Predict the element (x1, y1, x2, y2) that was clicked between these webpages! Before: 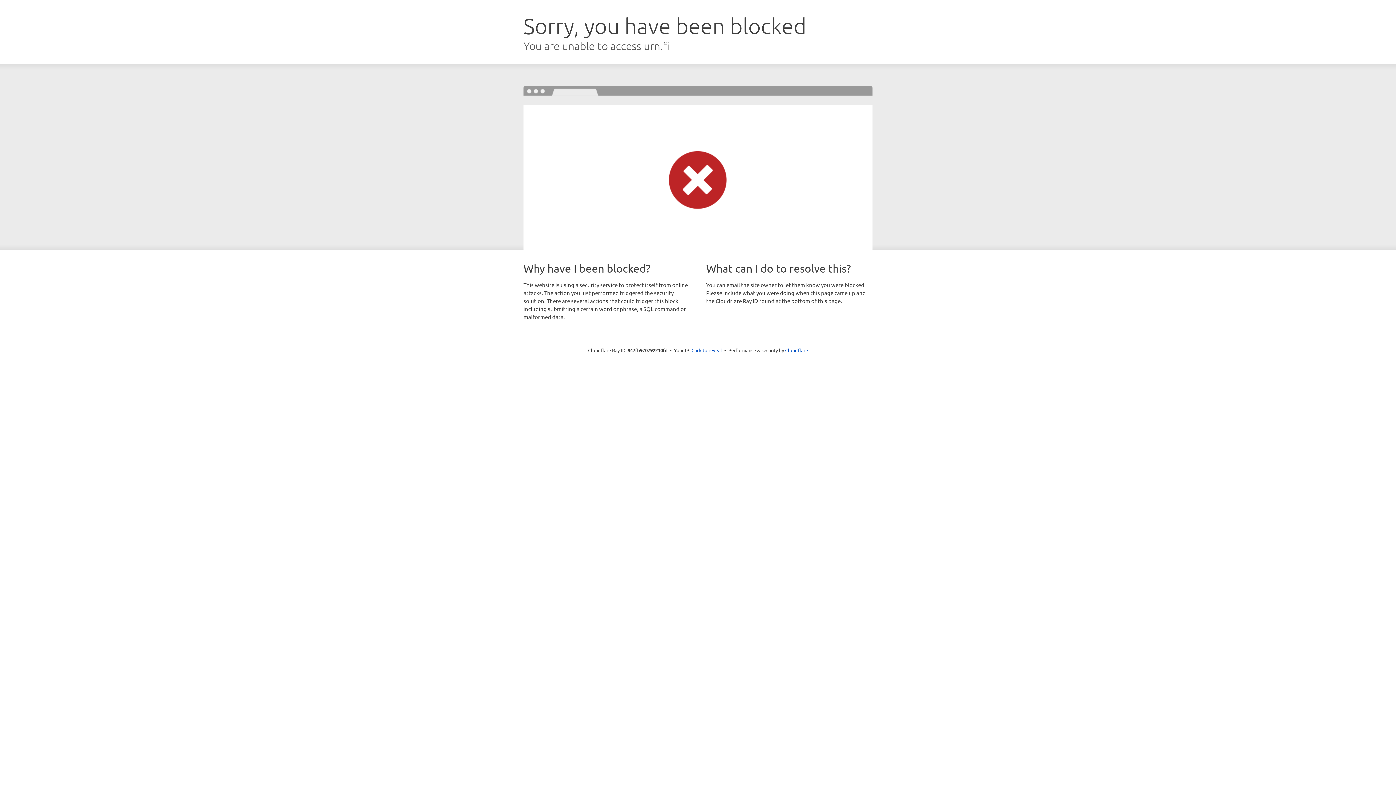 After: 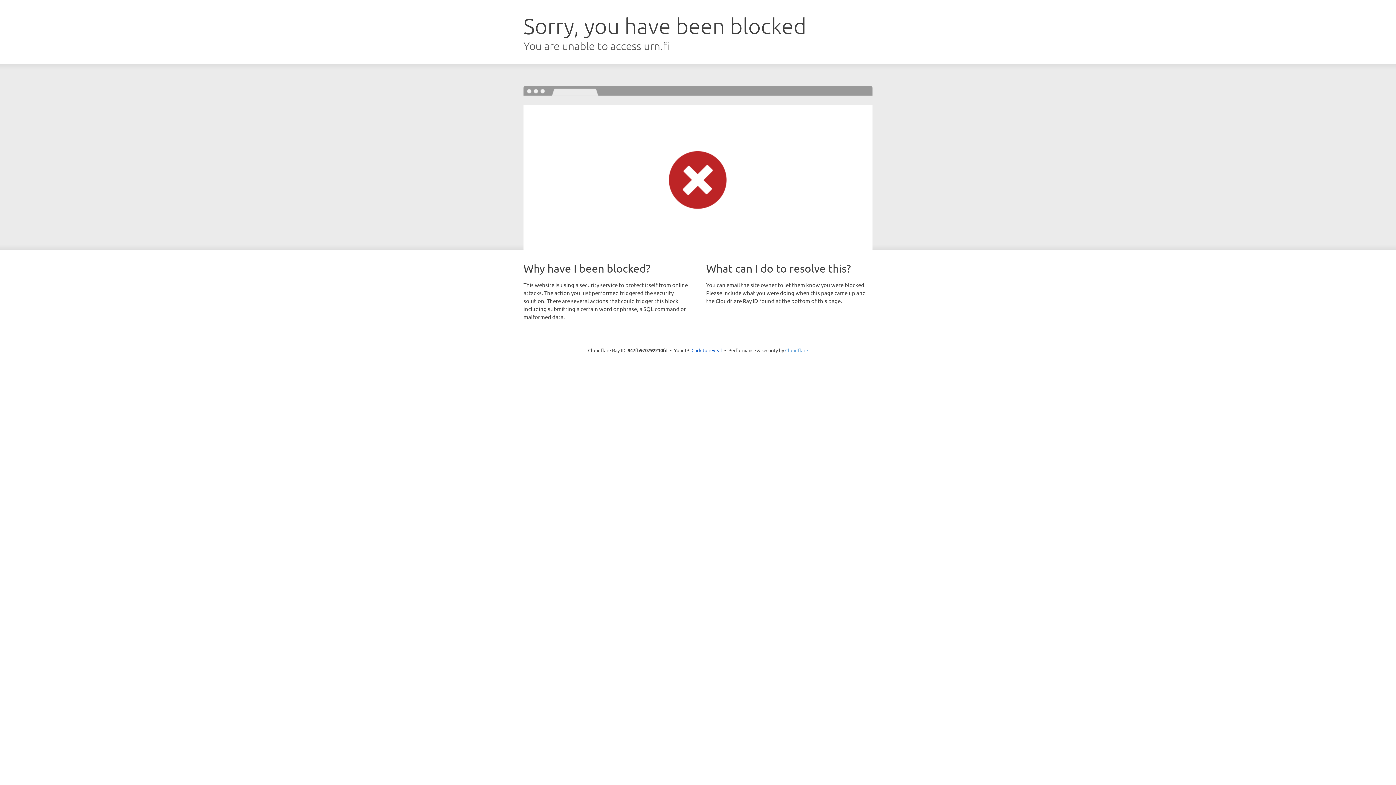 Action: label: Cloudflare bbox: (785, 347, 808, 353)